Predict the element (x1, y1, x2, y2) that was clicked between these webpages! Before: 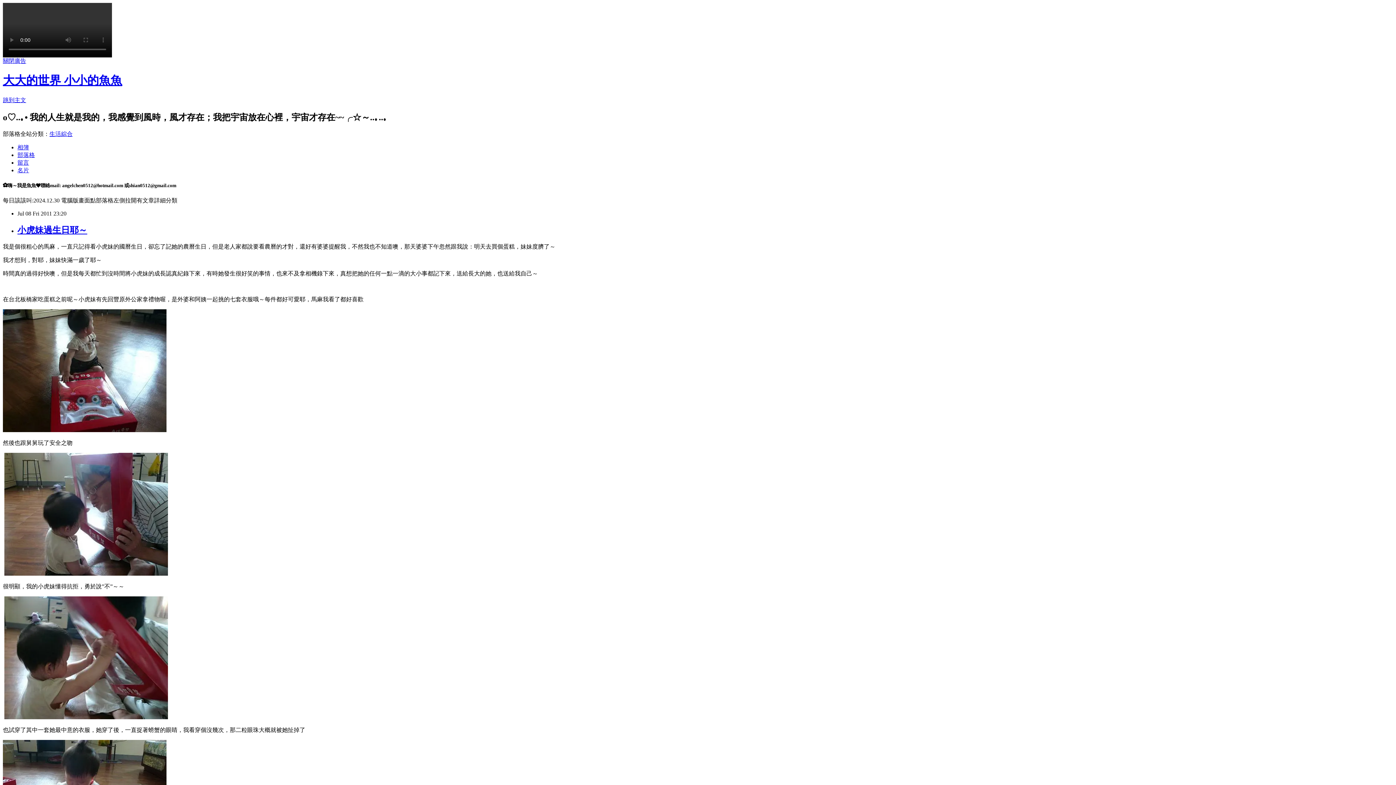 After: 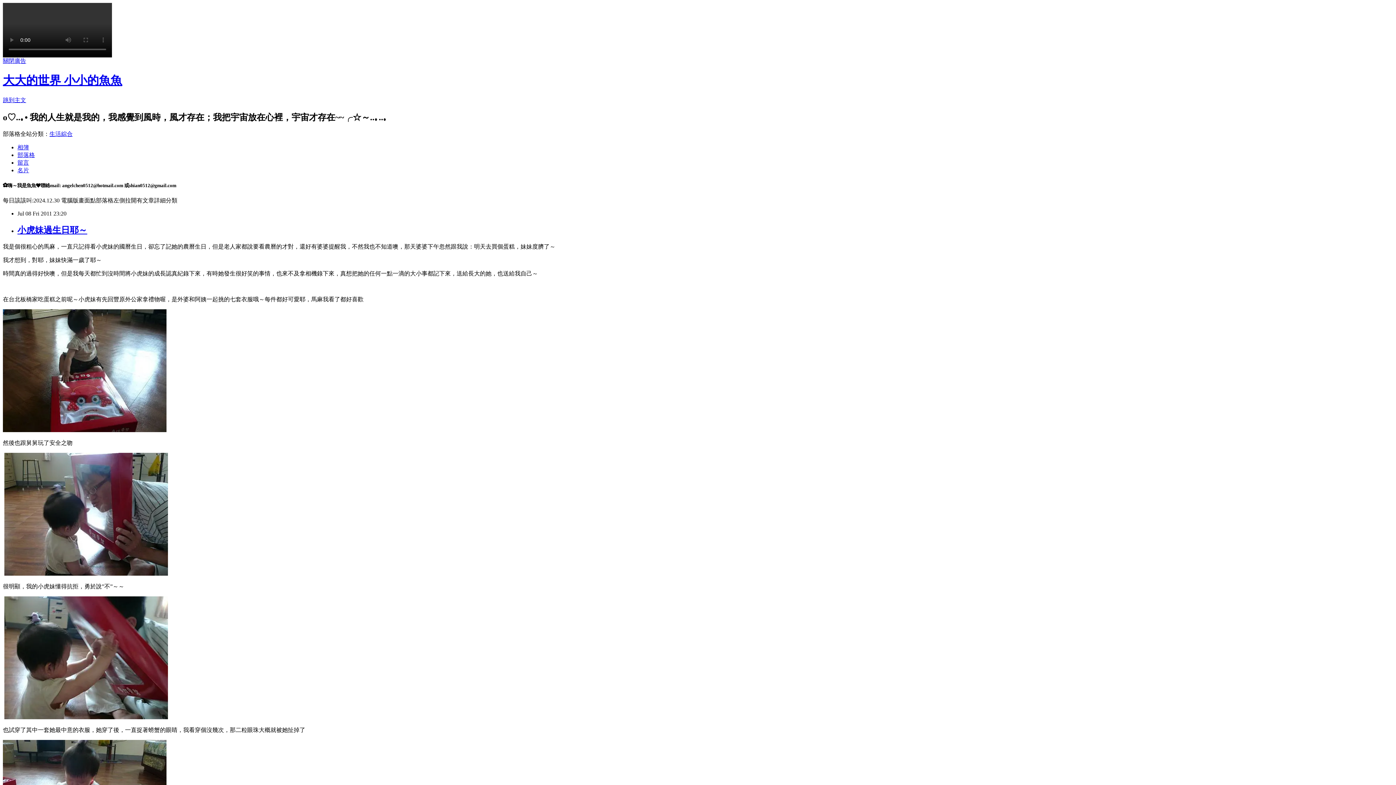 Action: bbox: (49, 130, 72, 136) label: 生活綜合